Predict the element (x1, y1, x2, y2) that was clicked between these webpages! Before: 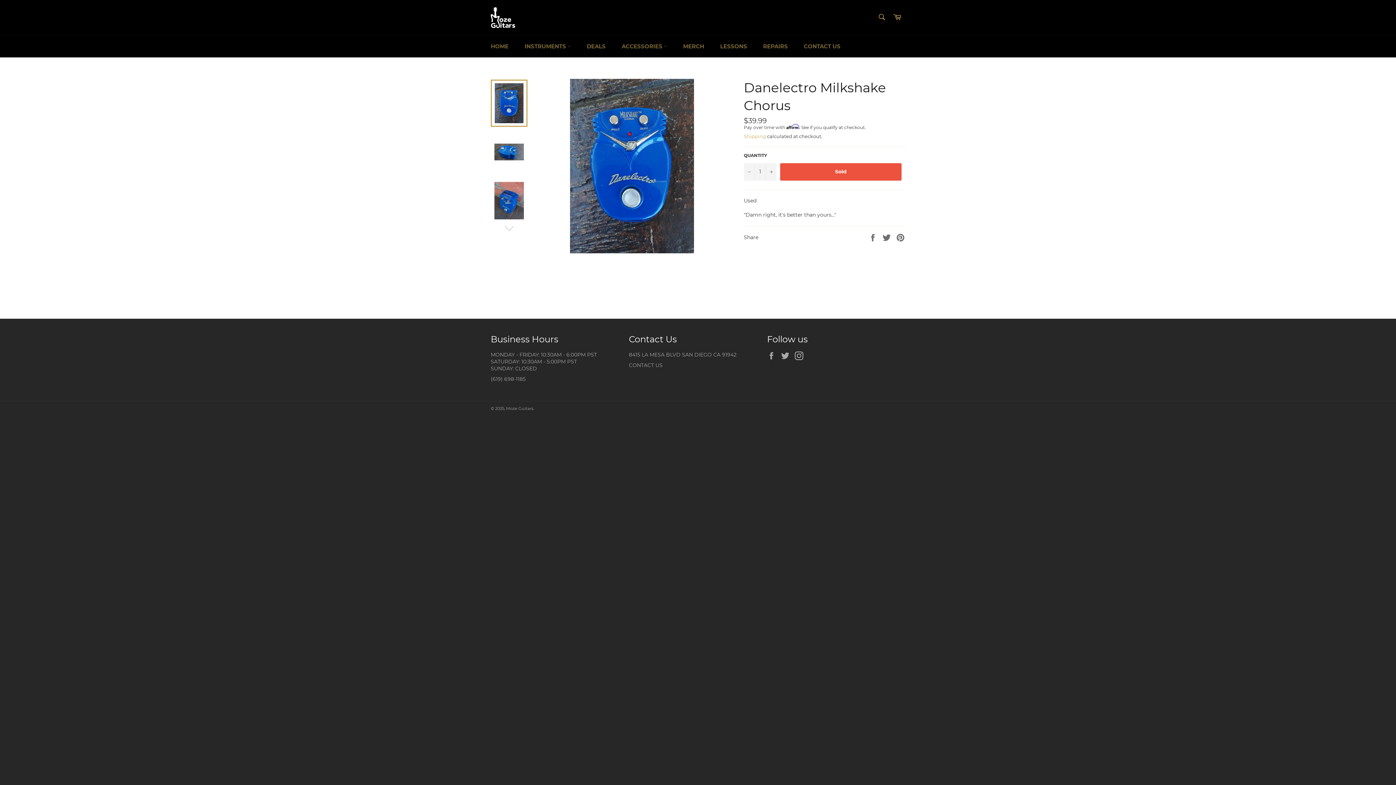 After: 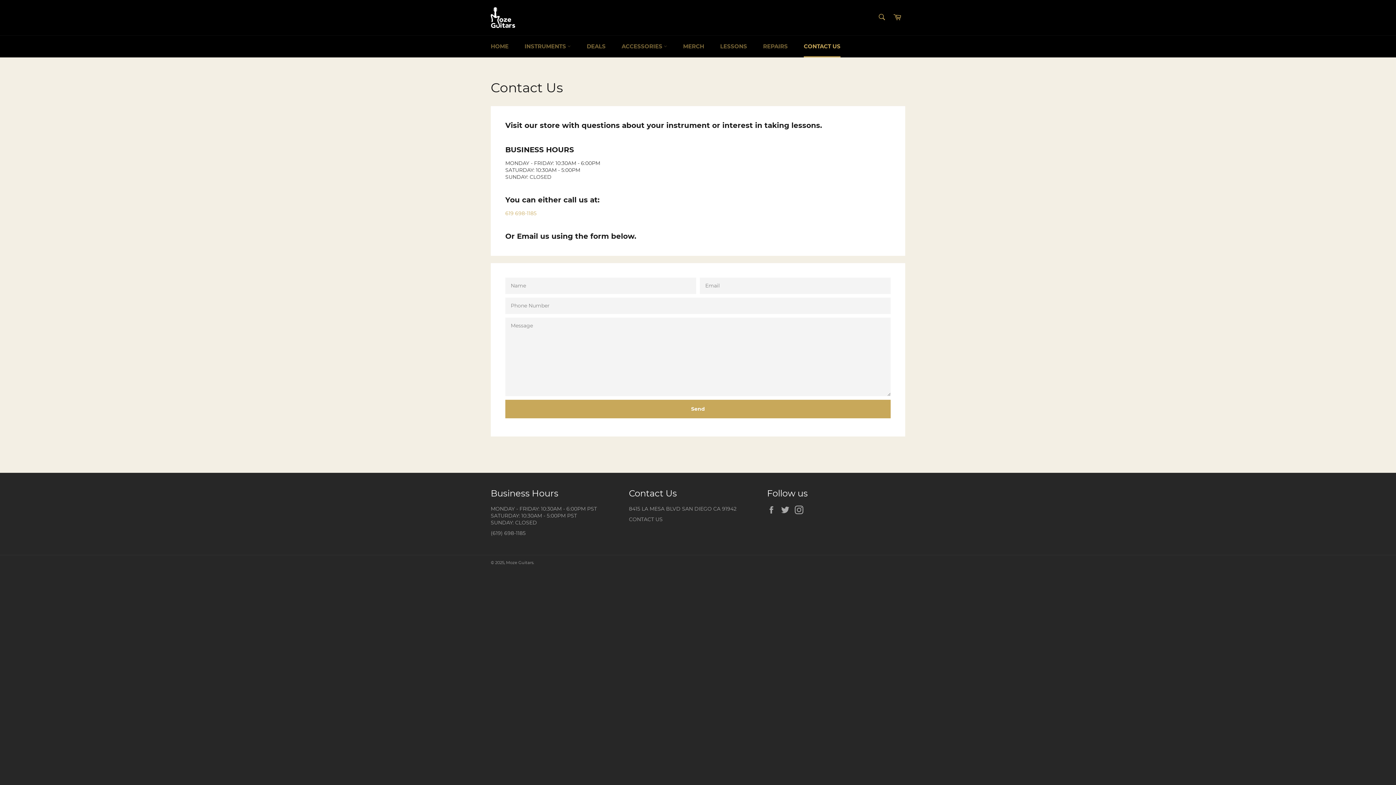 Action: label: CONTACT US bbox: (796, 35, 848, 57)